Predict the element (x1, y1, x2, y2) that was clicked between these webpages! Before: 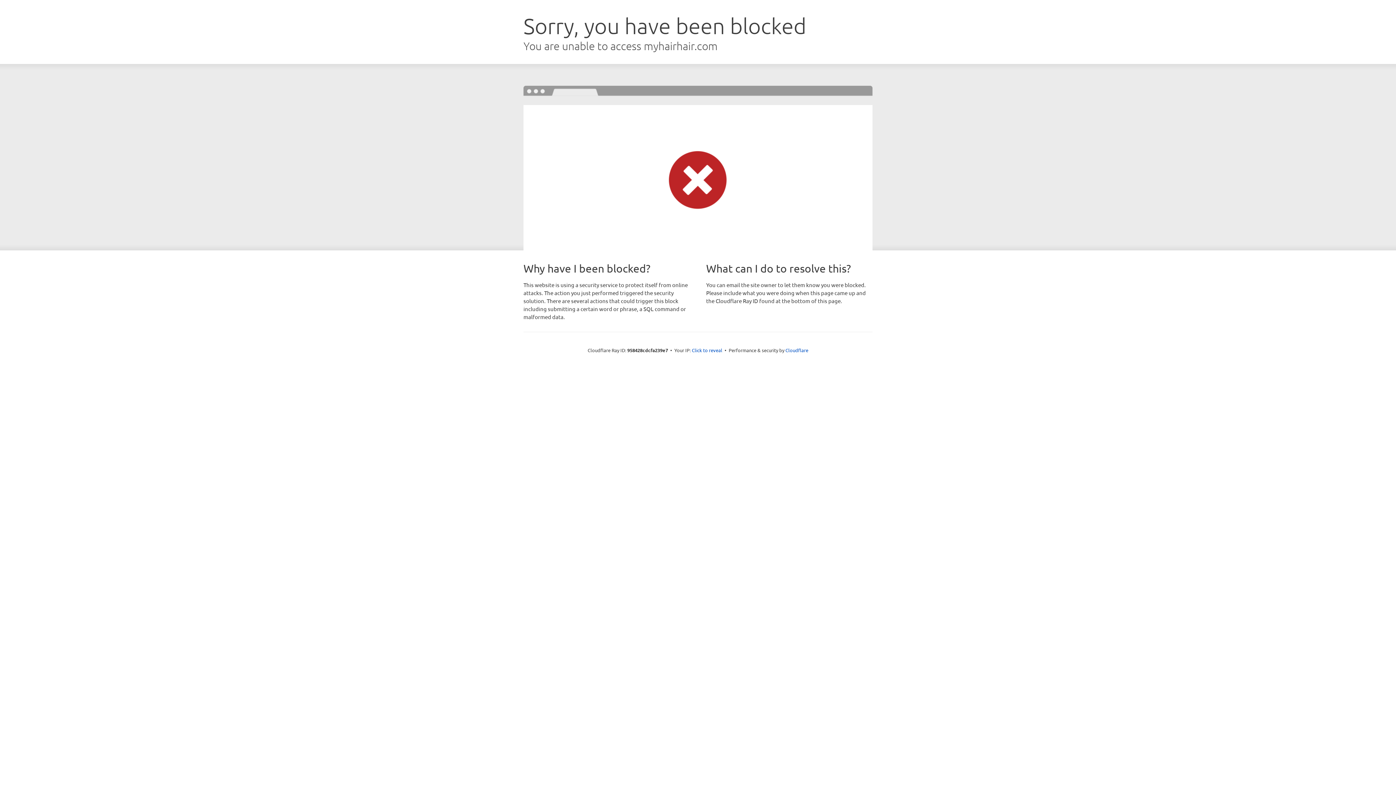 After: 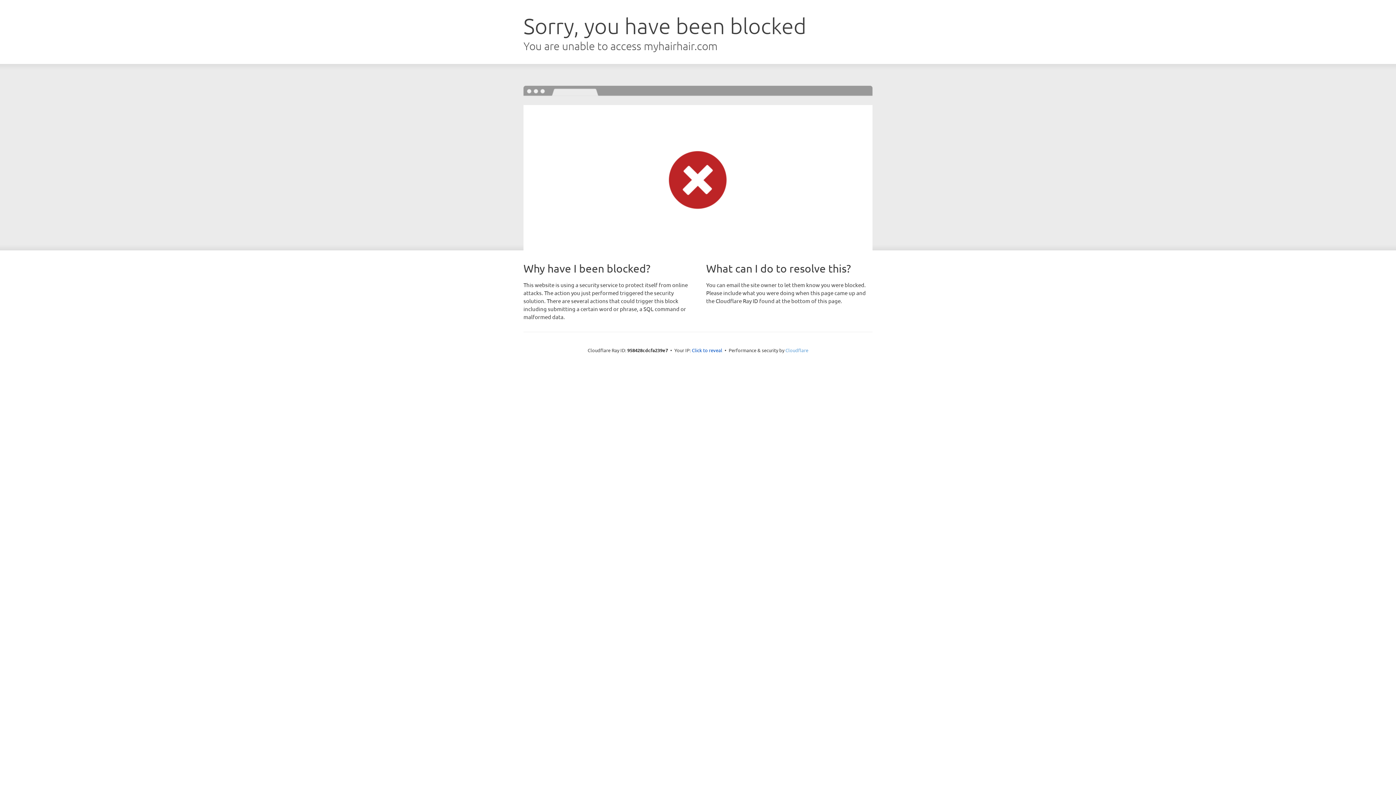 Action: bbox: (785, 347, 808, 353) label: Cloudflare